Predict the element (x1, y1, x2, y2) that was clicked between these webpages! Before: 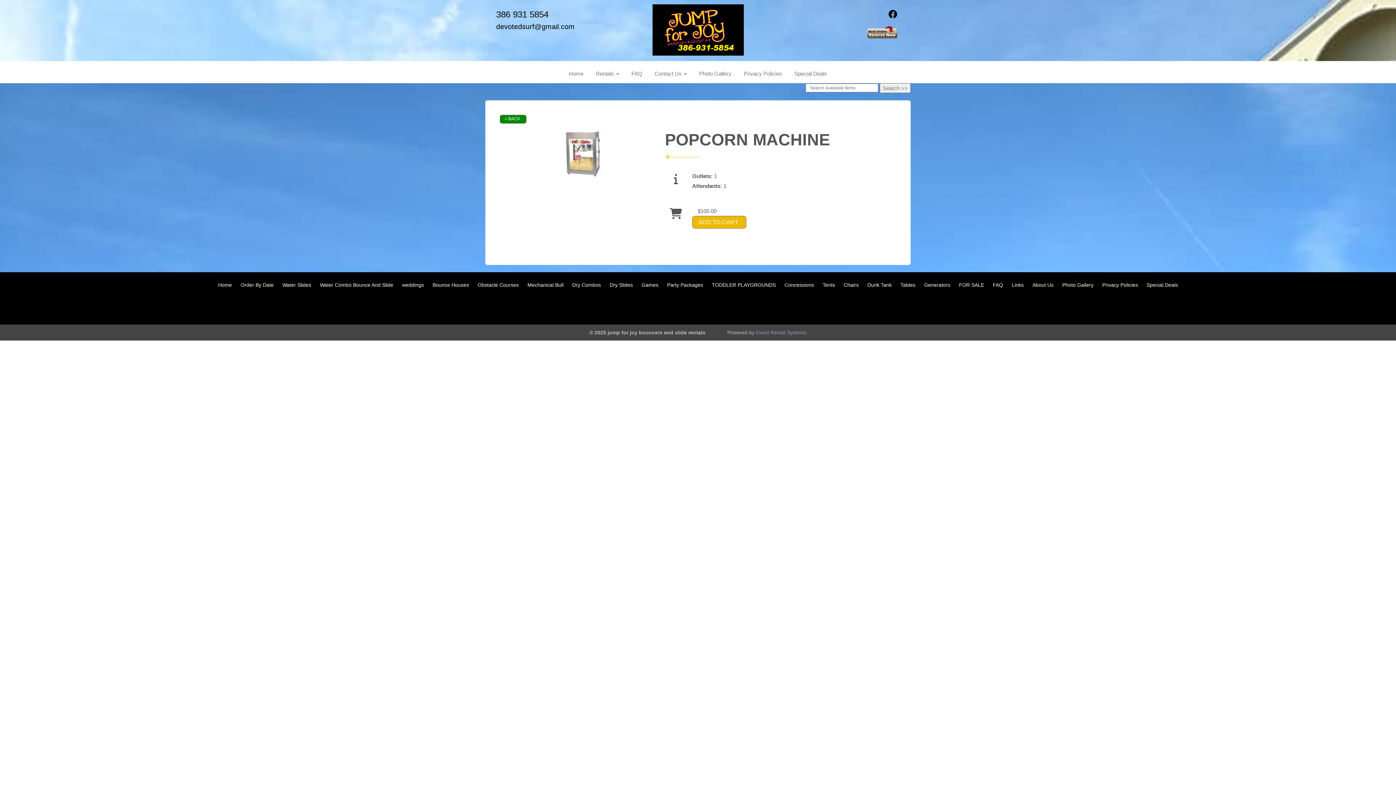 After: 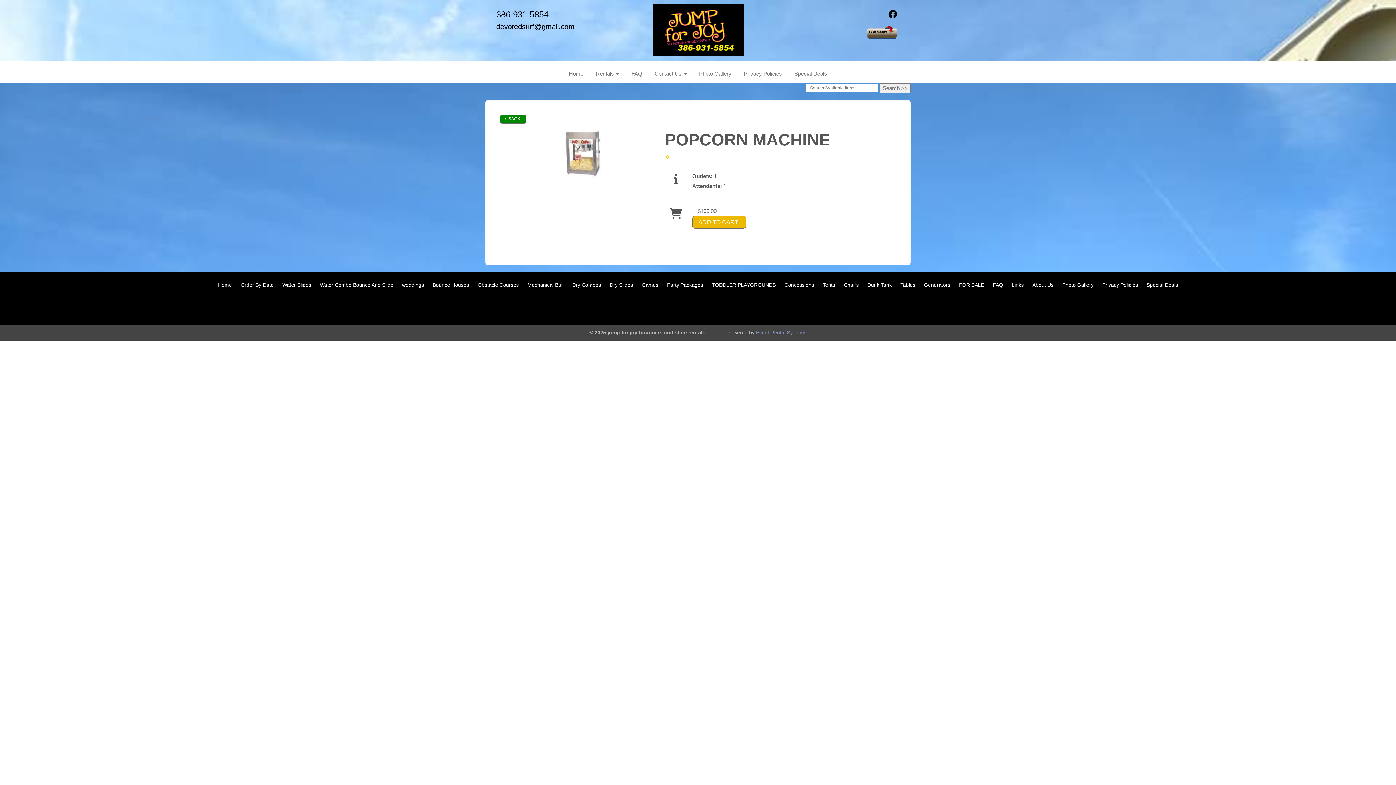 Action: bbox: (496, 22, 574, 30) label: devotedsurf@gmail.com